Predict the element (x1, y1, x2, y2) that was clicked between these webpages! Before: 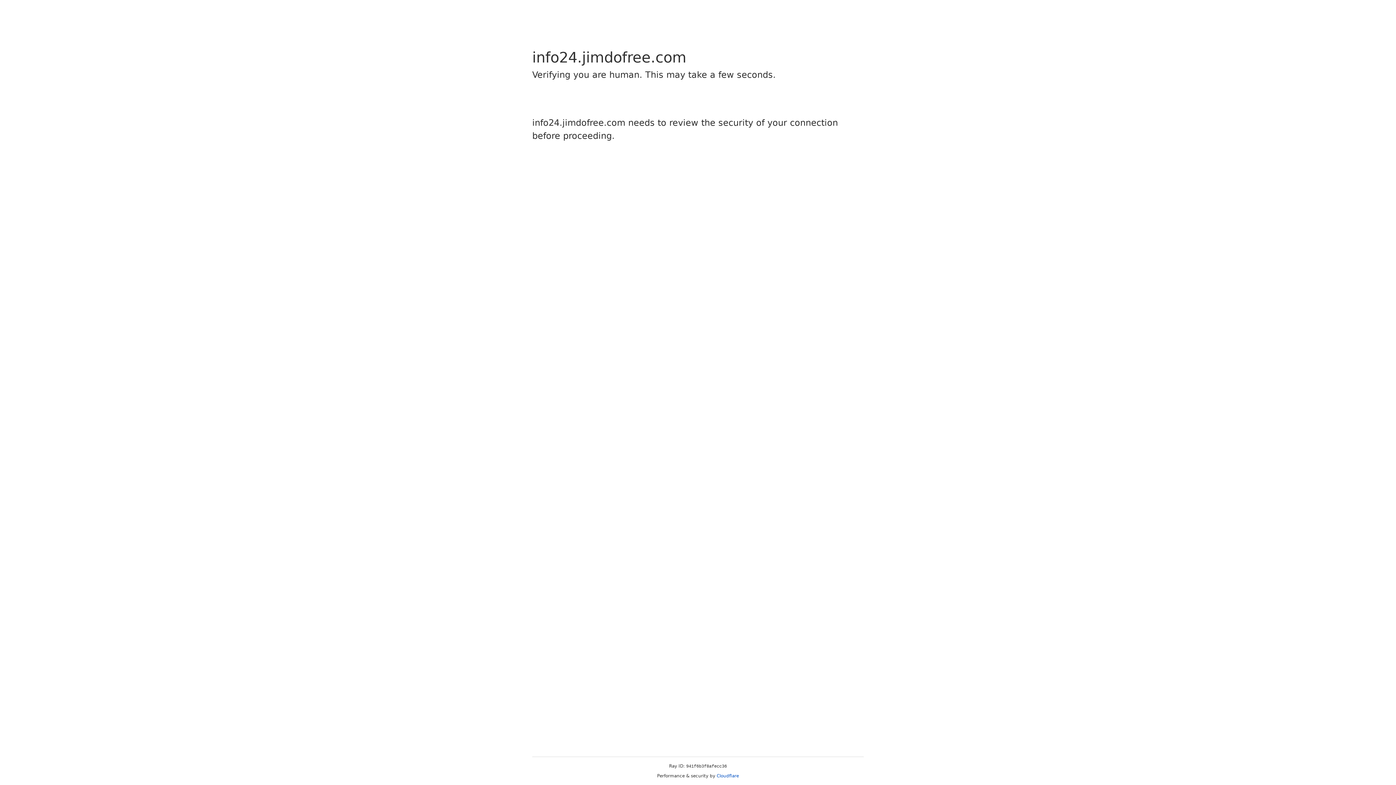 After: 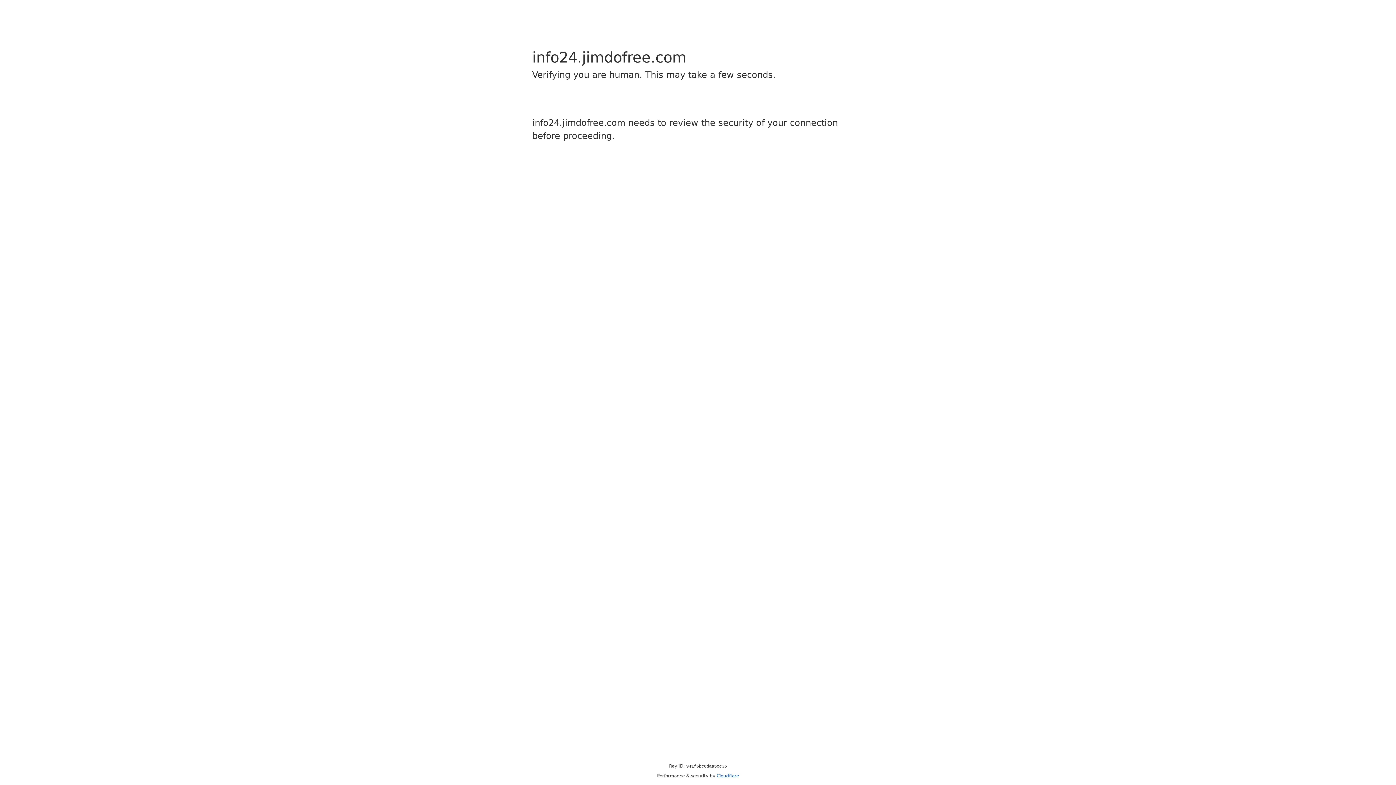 Action: label: Cloudflare bbox: (716, 773, 739, 778)